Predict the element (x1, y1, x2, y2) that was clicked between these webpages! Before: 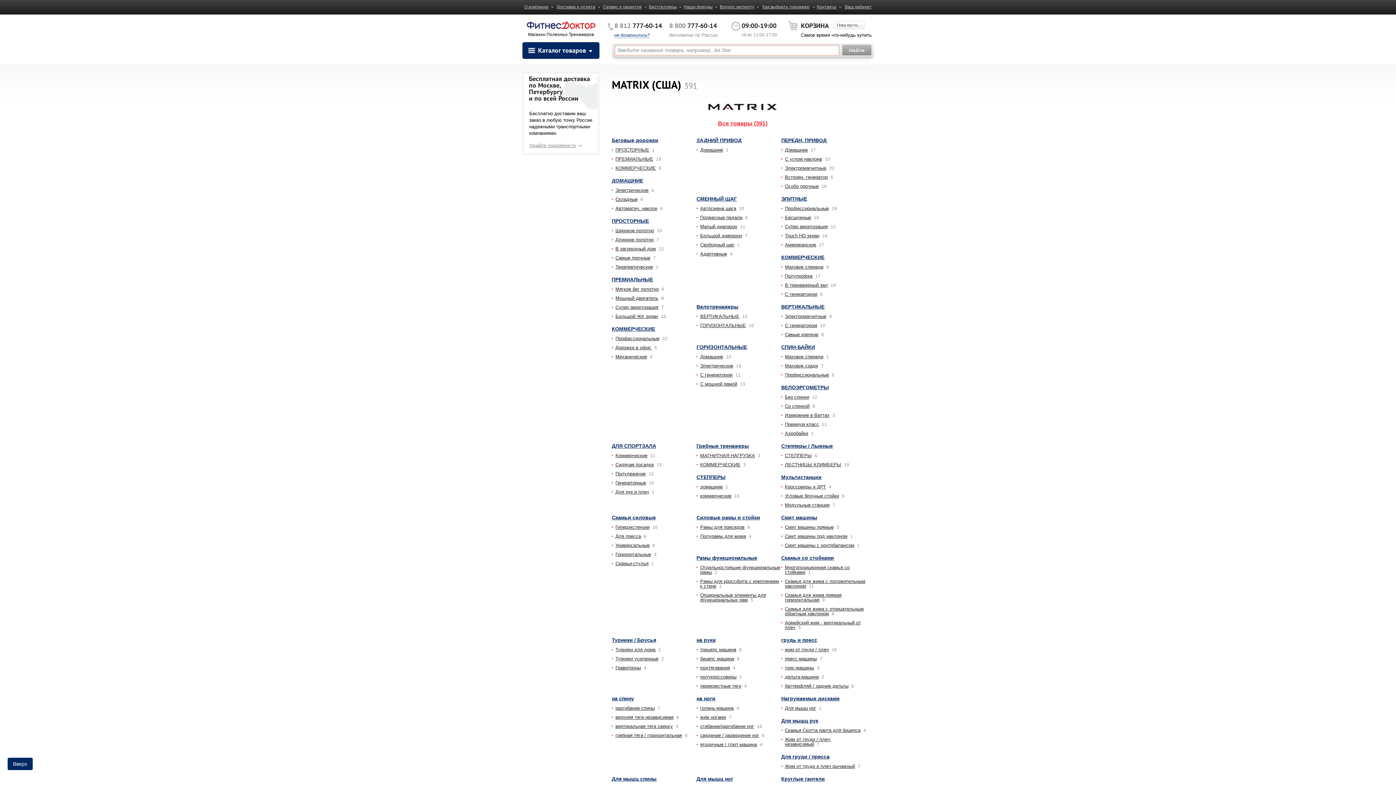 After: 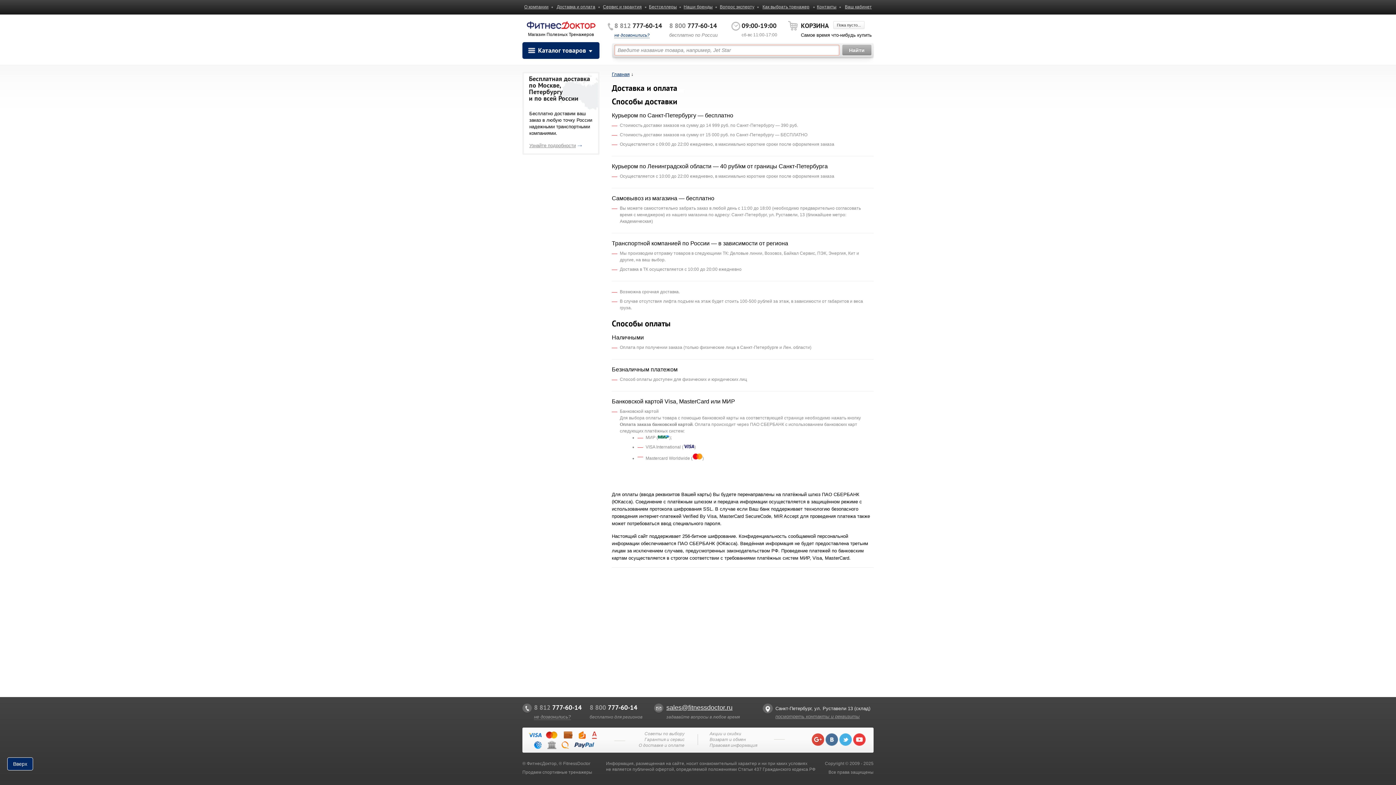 Action: bbox: (529, 142, 582, 148) label: Узнайте подробности